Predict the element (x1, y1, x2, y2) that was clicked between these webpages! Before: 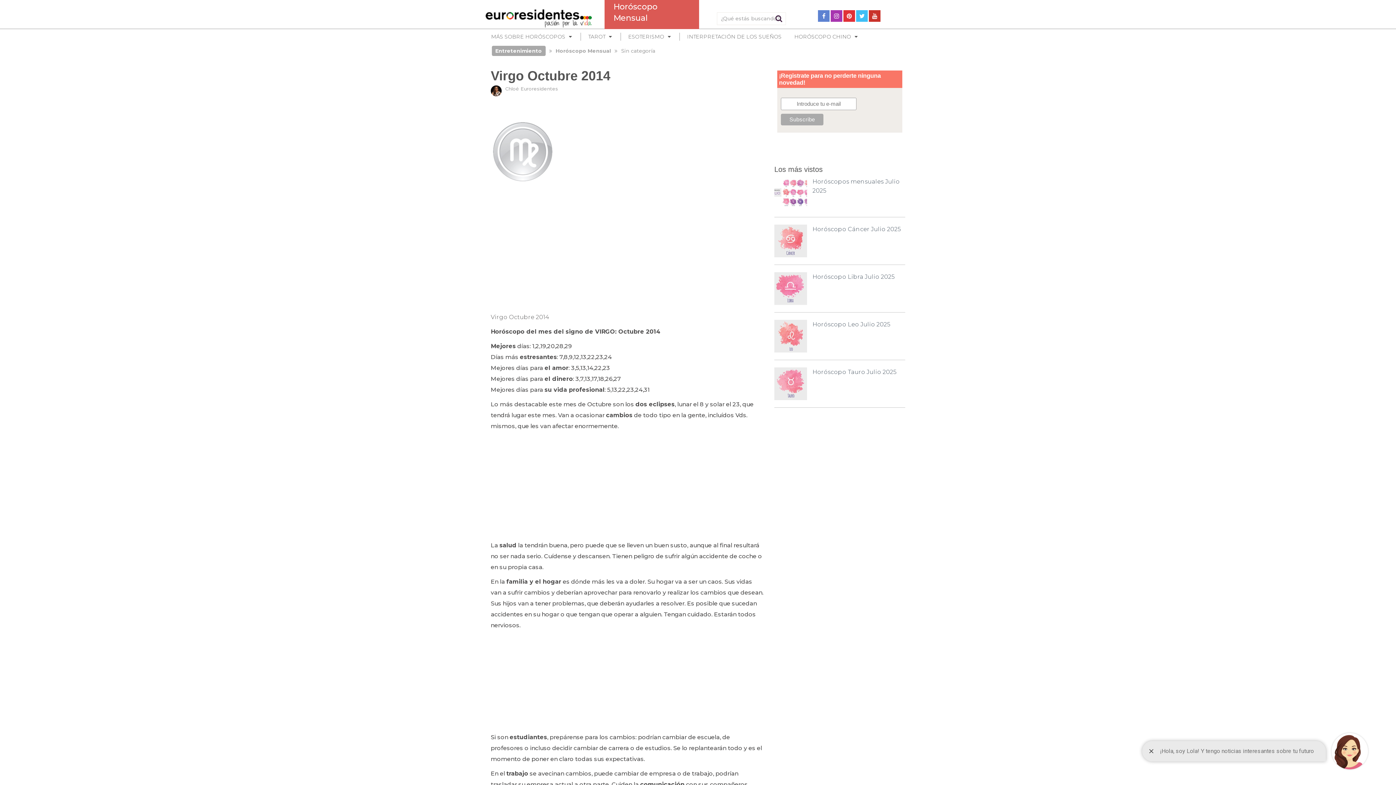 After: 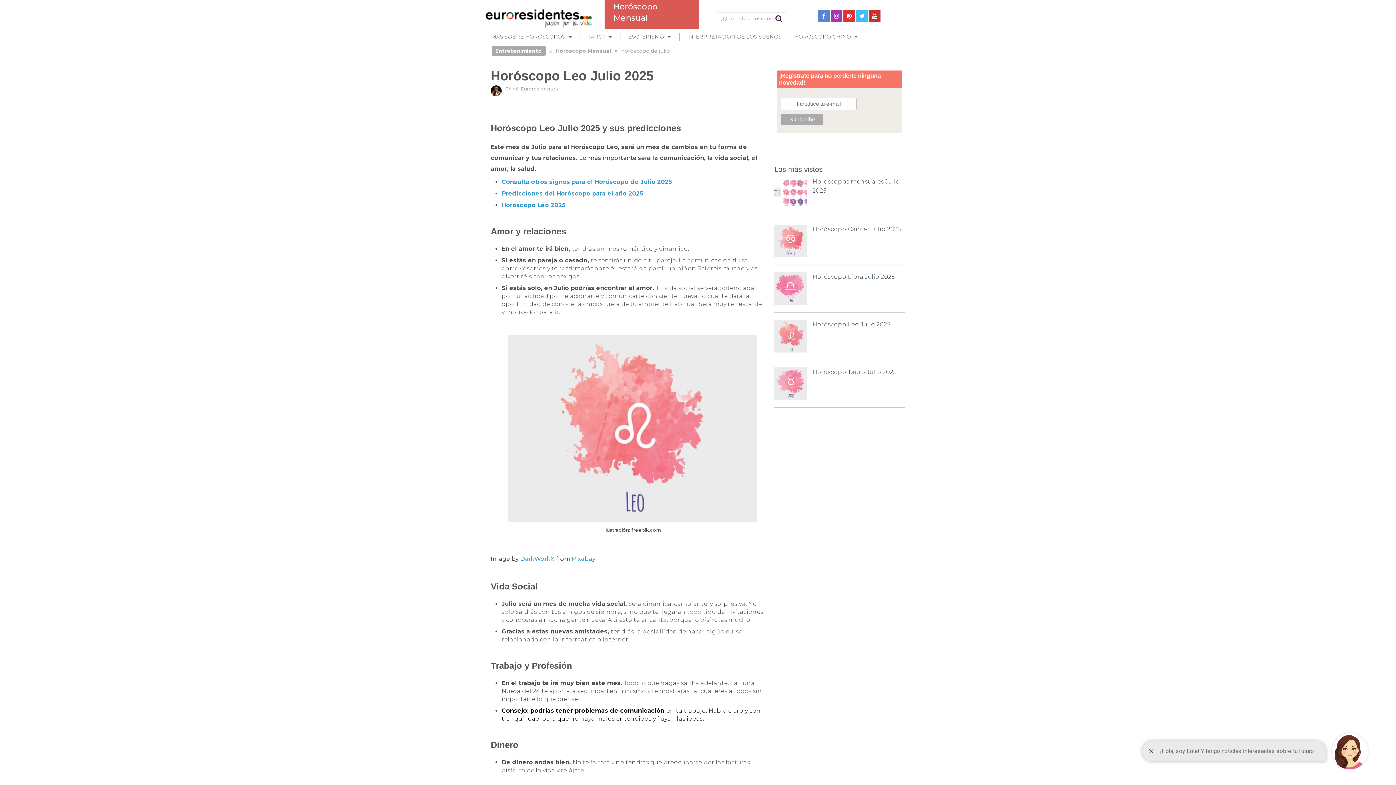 Action: bbox: (812, 321, 890, 328) label: Horóscopo Leo Julio 2025